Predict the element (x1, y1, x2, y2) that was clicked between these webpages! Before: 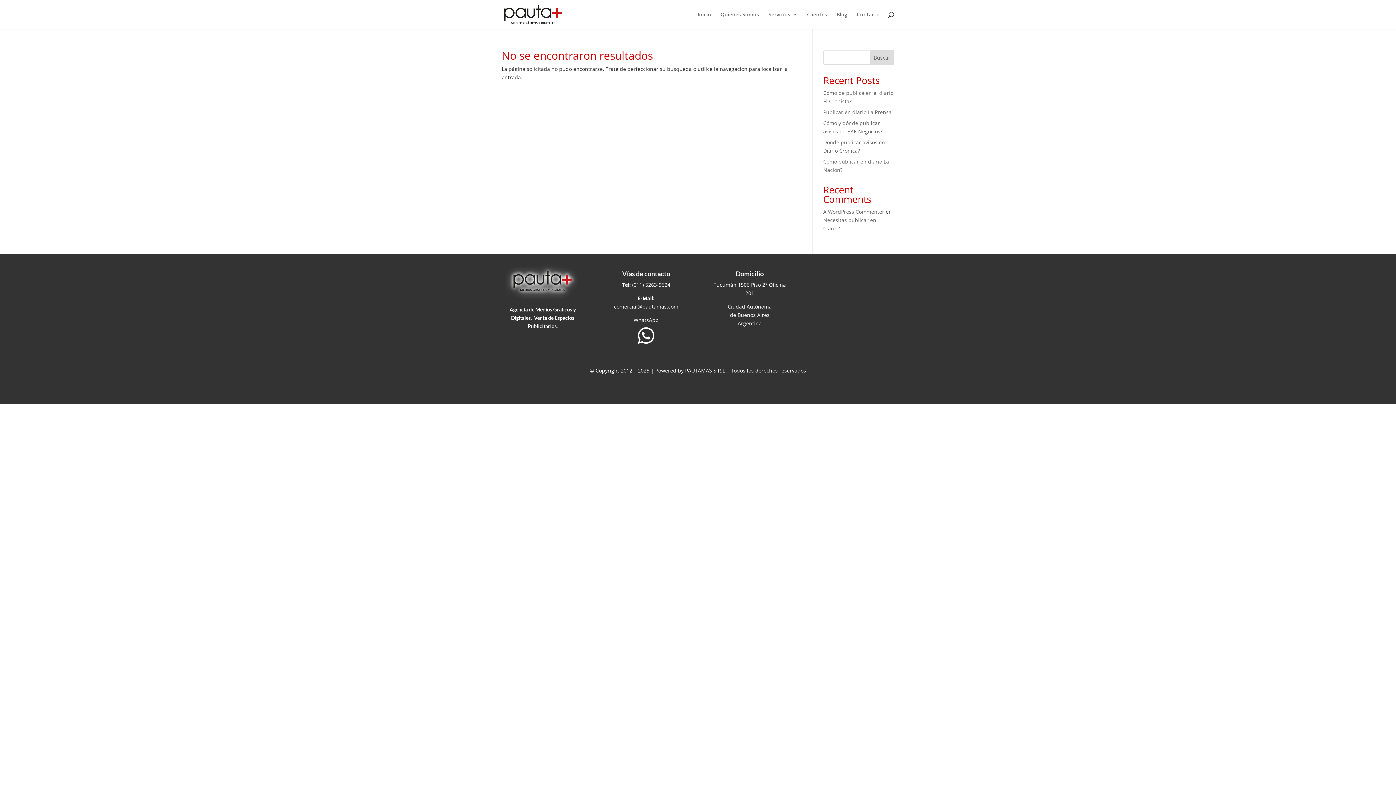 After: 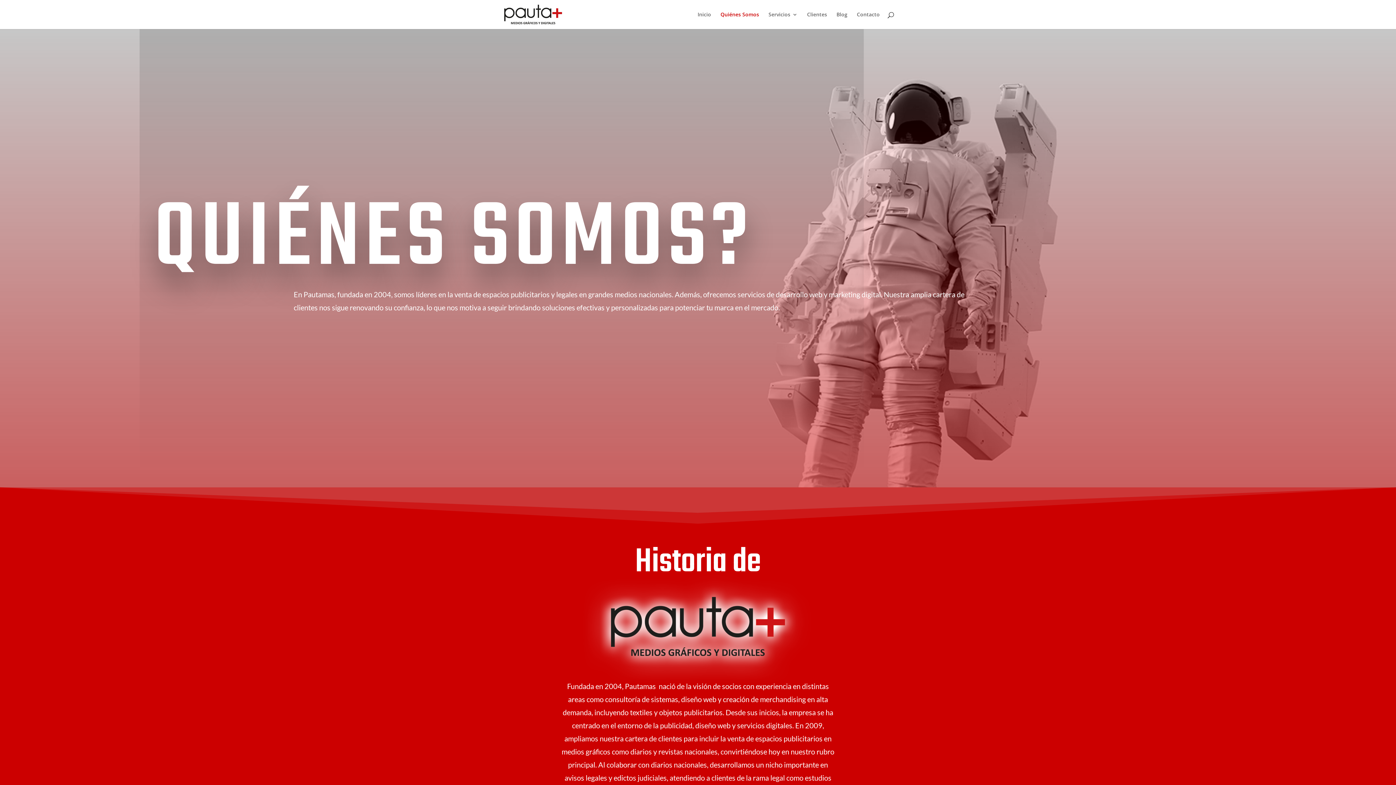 Action: label: Quiénes Somos bbox: (720, 12, 759, 29)